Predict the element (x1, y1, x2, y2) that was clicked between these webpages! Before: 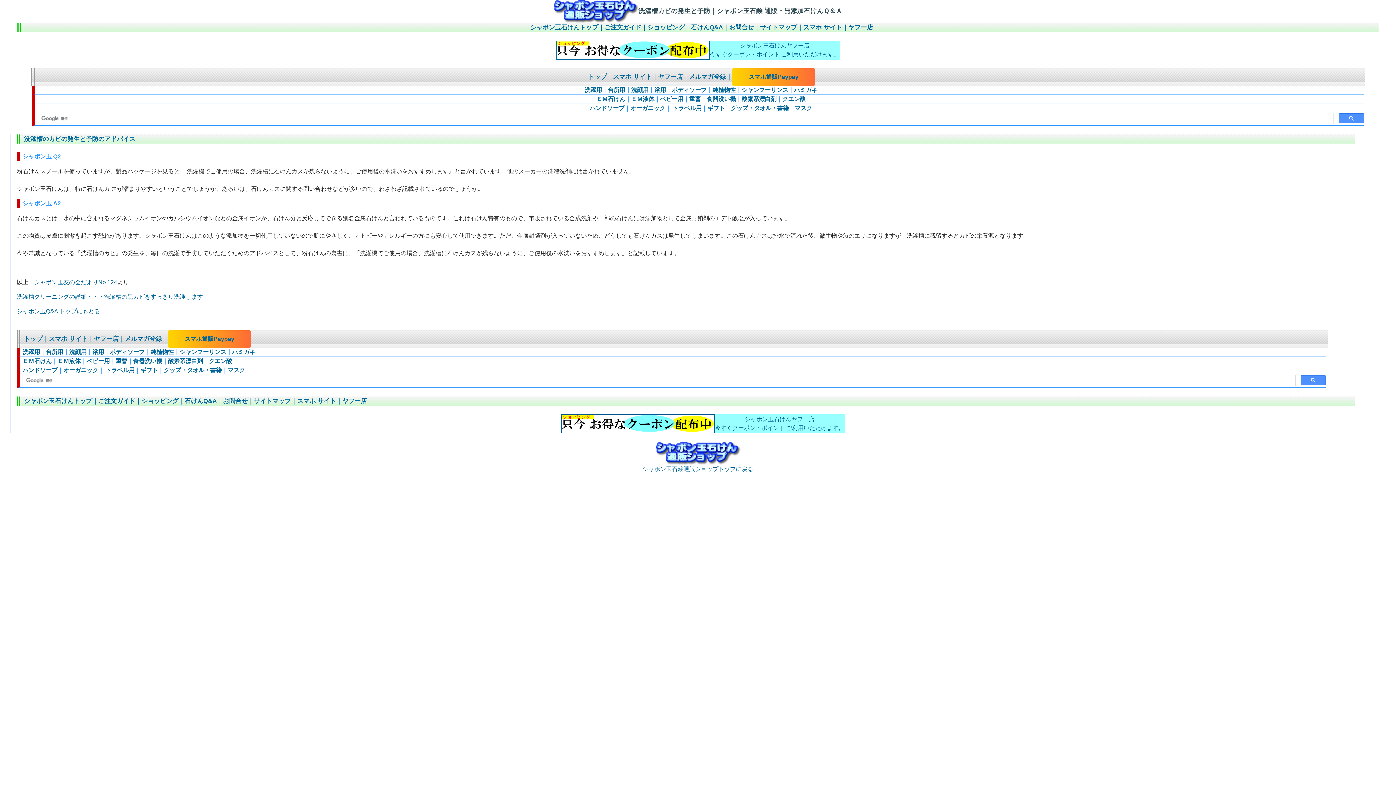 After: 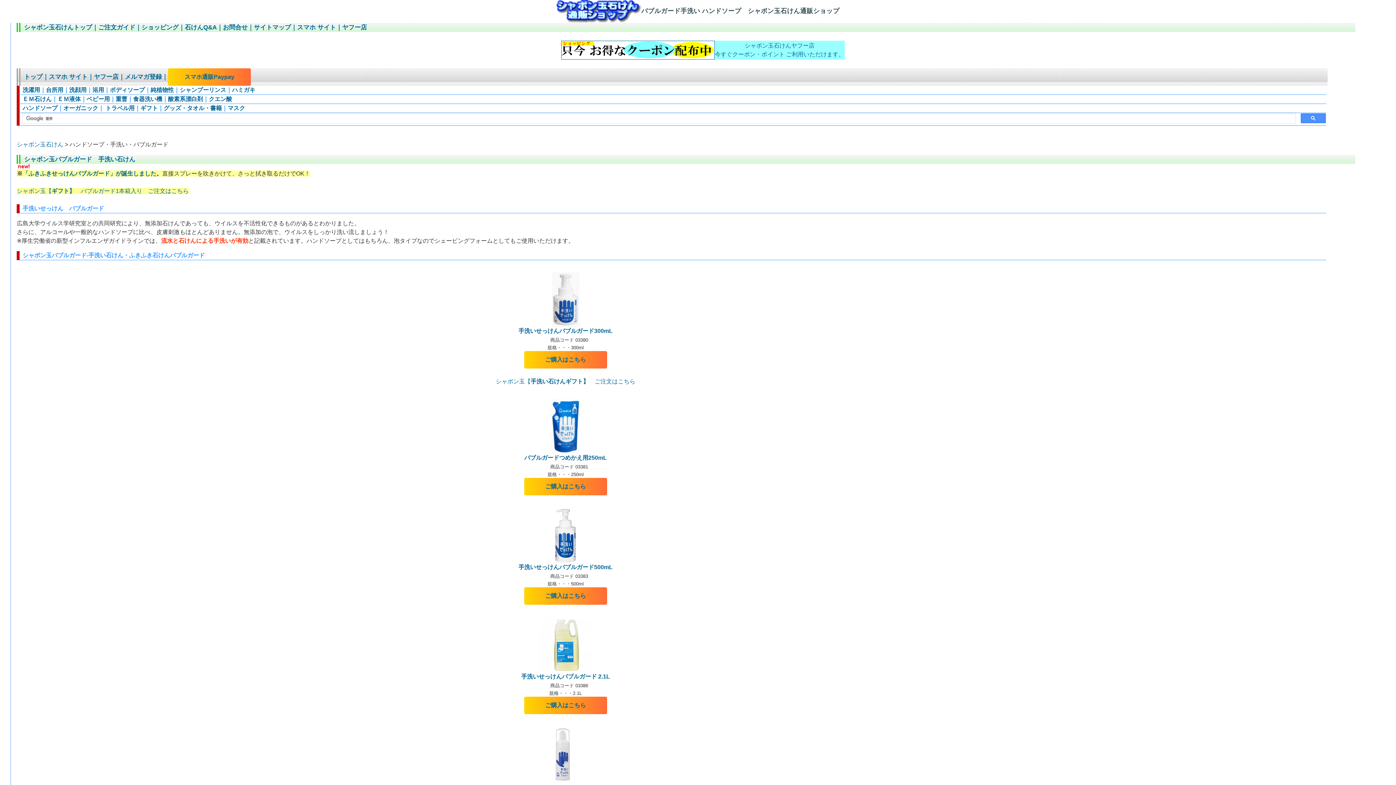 Action: bbox: (22, 367, 57, 373) label: ハンドソープ